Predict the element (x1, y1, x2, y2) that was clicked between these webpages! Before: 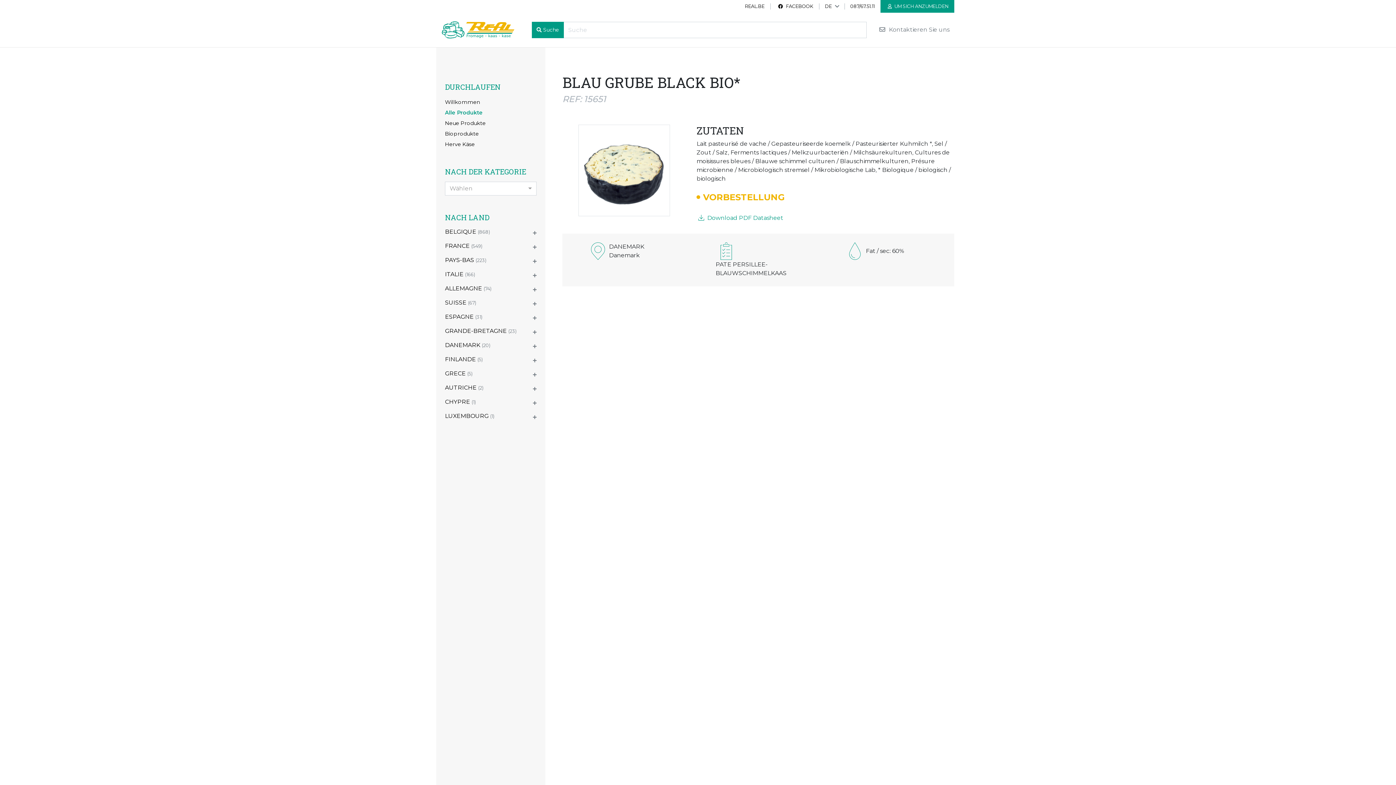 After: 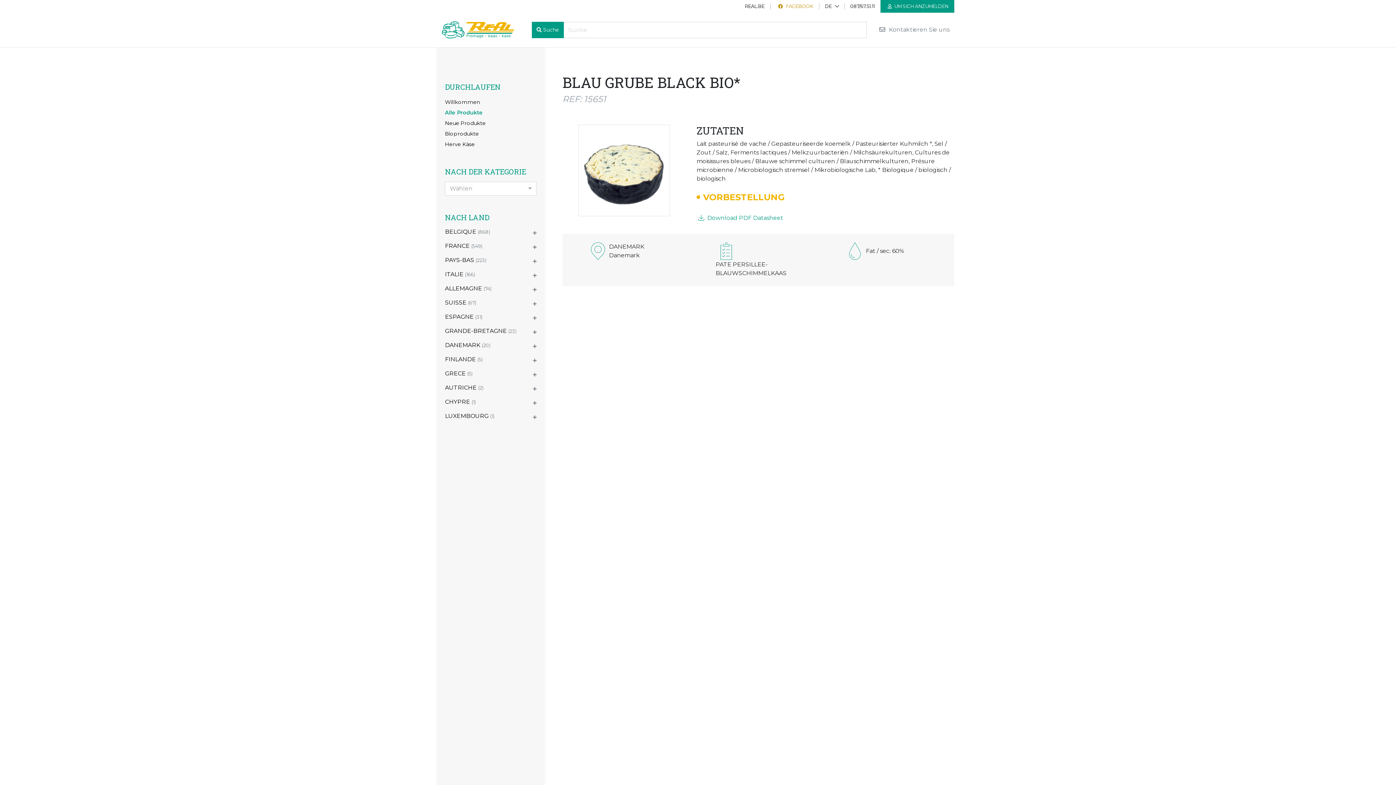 Action: bbox: (770, 0, 819, 12) label:  FACEBOOK